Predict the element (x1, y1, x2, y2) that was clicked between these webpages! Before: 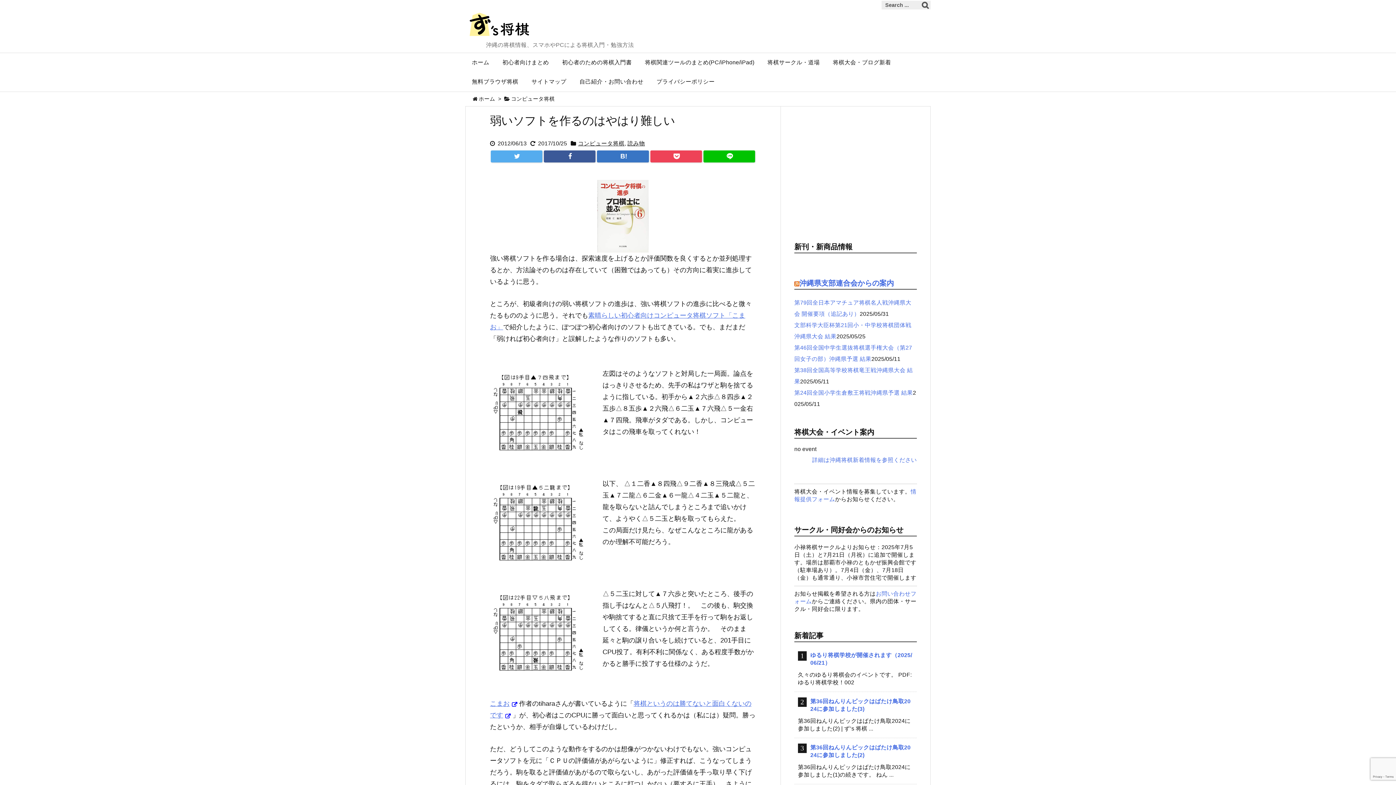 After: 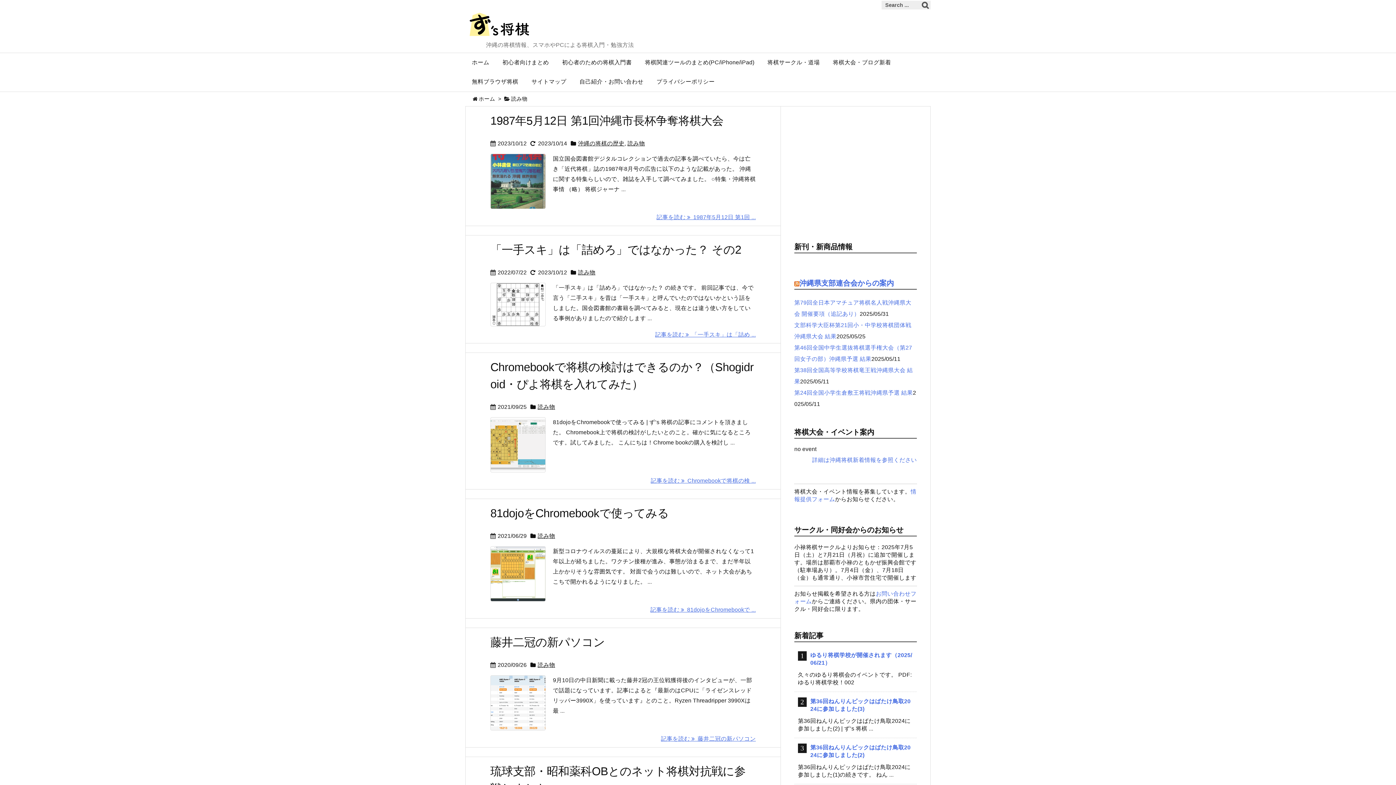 Action: bbox: (627, 140, 645, 146) label: 読み物